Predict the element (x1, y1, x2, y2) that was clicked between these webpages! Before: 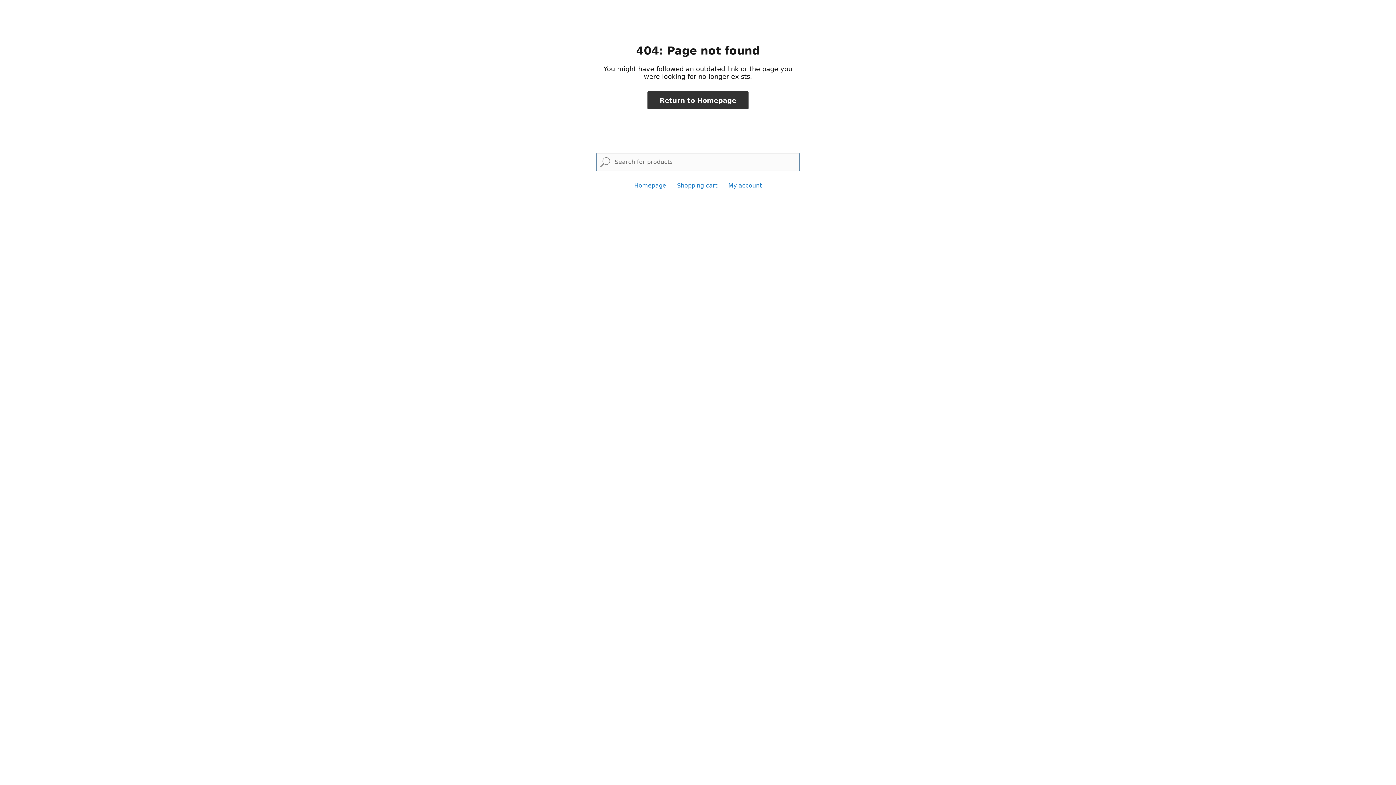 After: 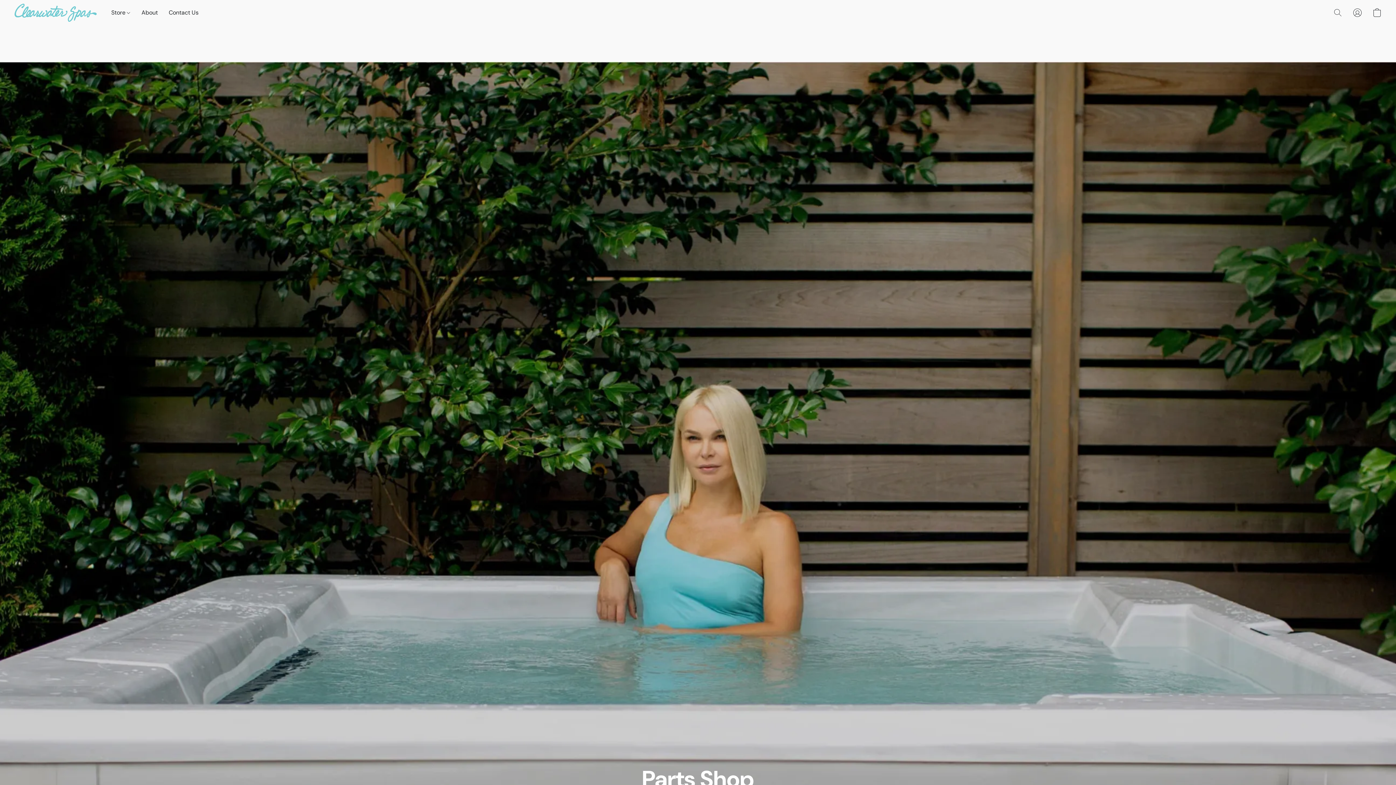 Action: label: Return to Homepage bbox: (647, 91, 748, 109)